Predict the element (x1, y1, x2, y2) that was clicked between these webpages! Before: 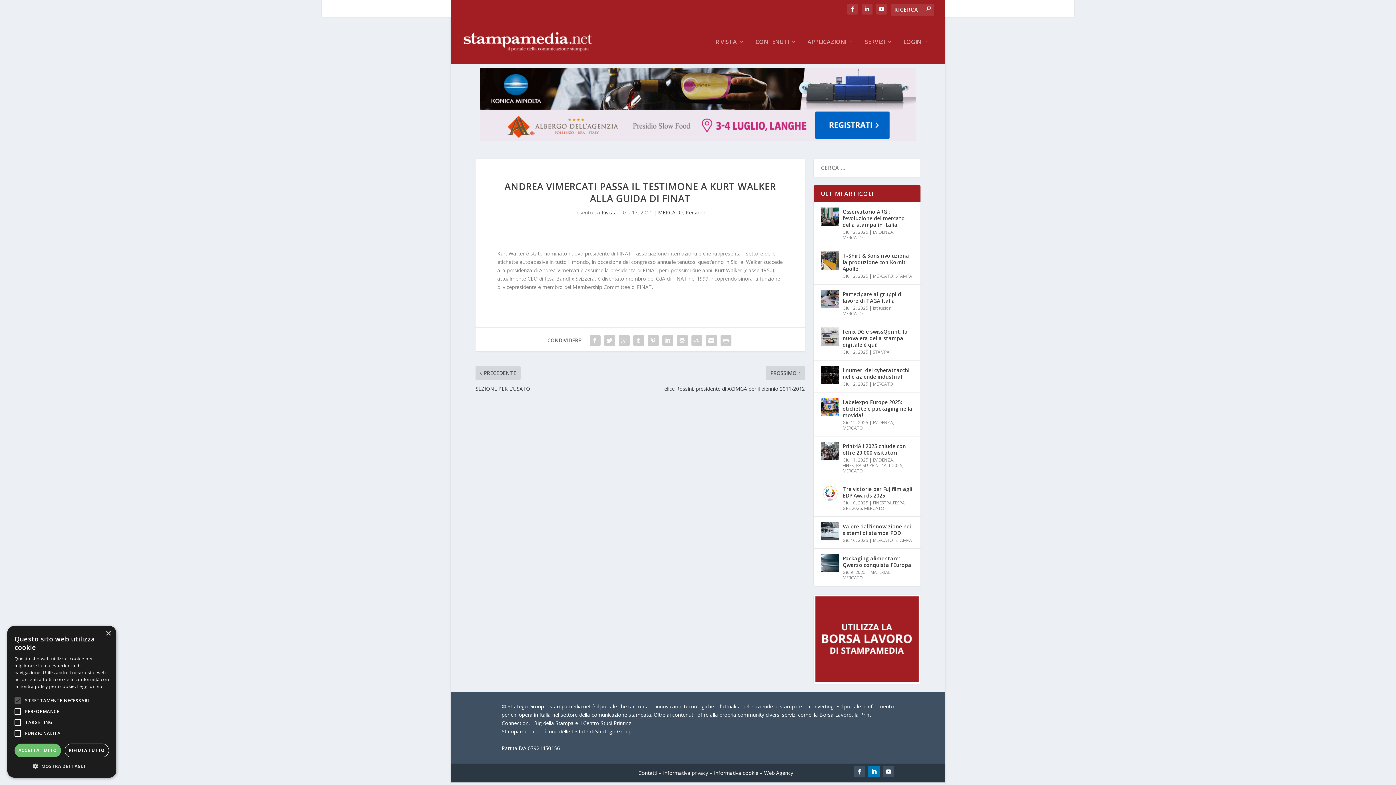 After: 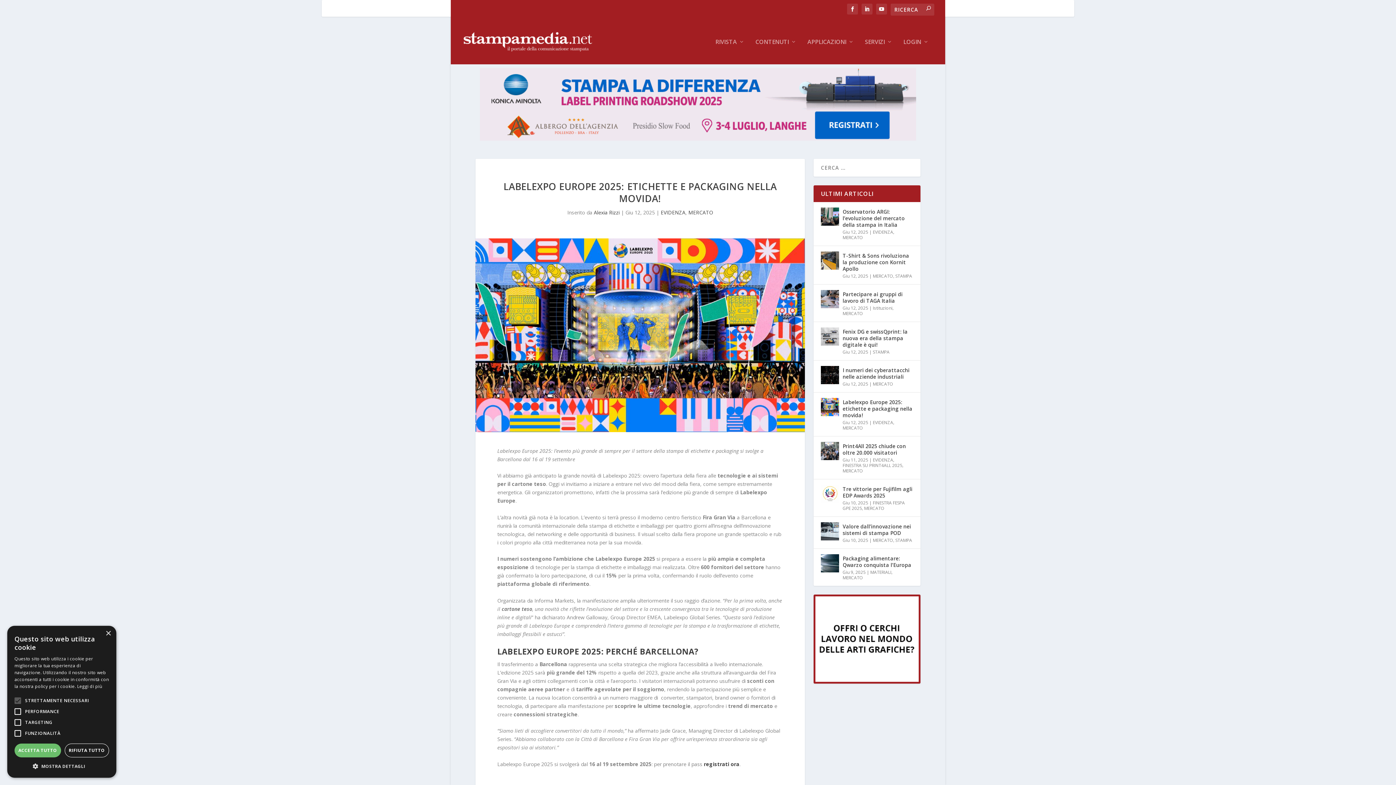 Action: bbox: (842, 398, 913, 420) label: Labelexpo Europe 2025: etichette e packaging nella movida!